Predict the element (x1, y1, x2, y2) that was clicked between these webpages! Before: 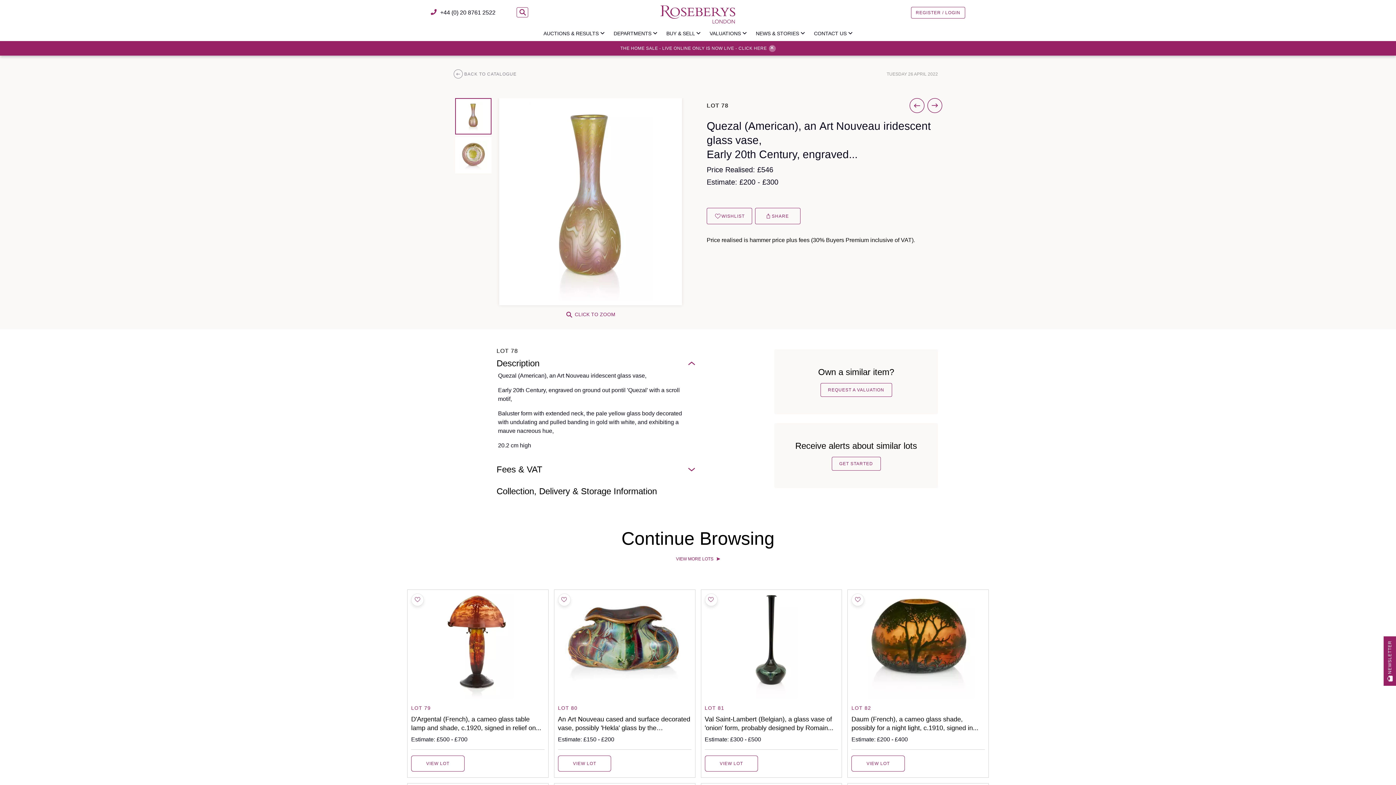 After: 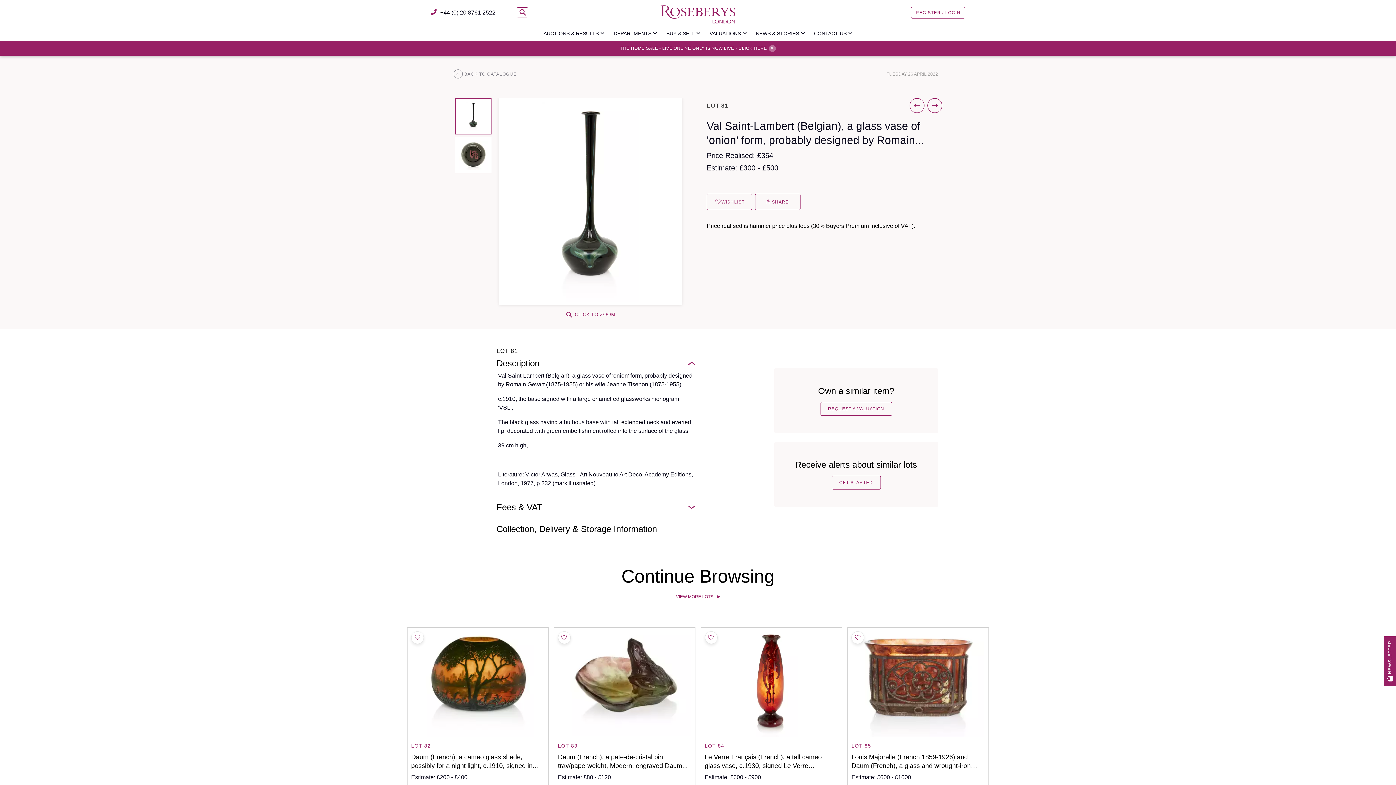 Action: bbox: (704, 590, 838, 699)